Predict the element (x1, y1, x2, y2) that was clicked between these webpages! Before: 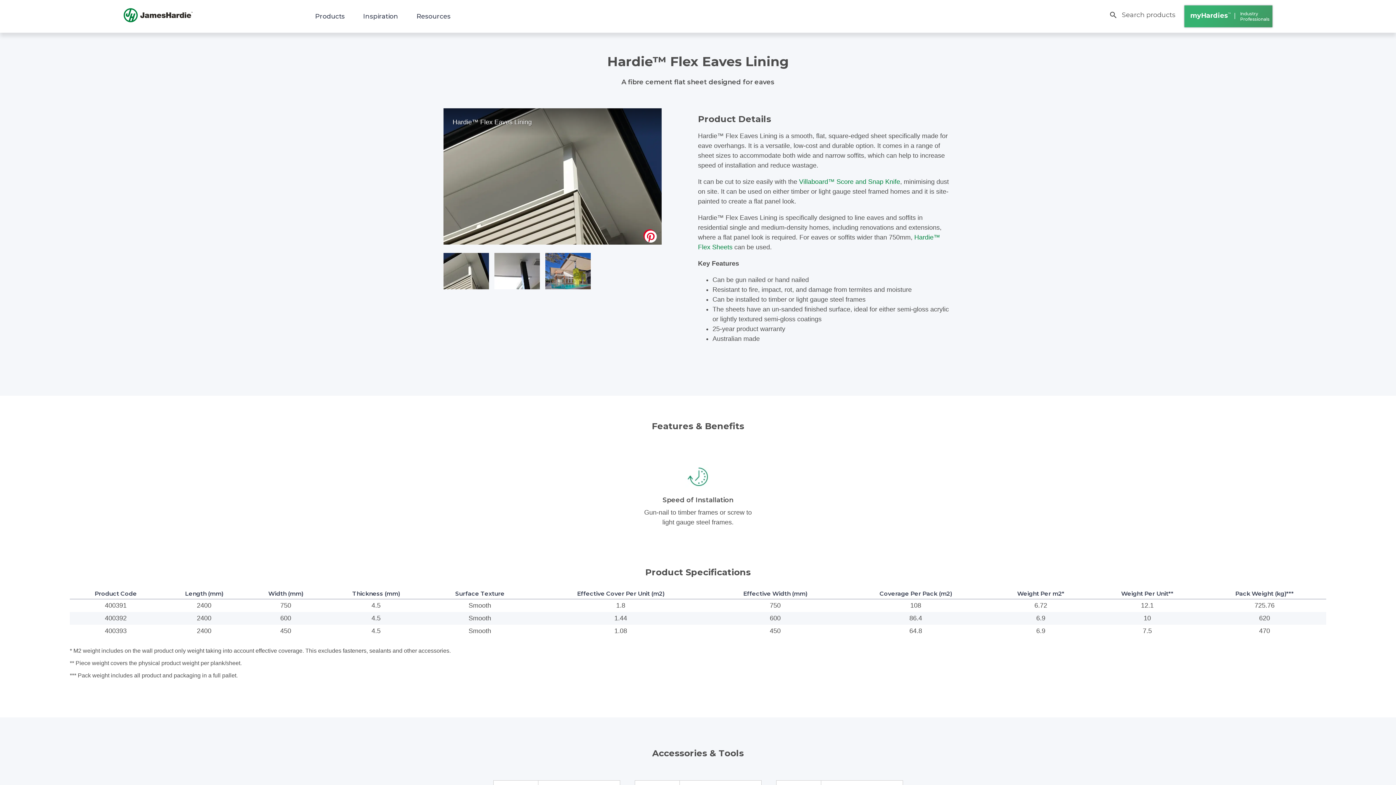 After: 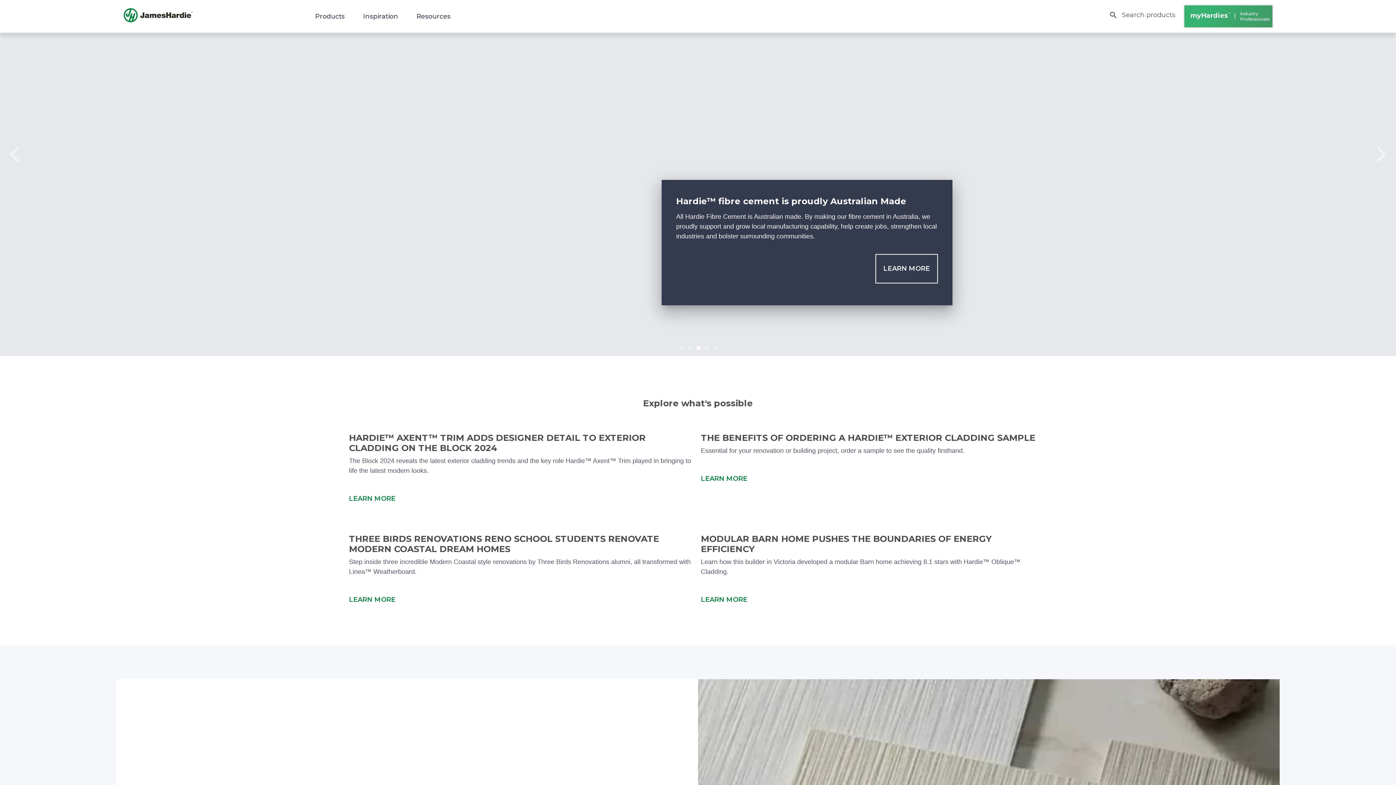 Action: bbox: (123, 20, 192, 27)